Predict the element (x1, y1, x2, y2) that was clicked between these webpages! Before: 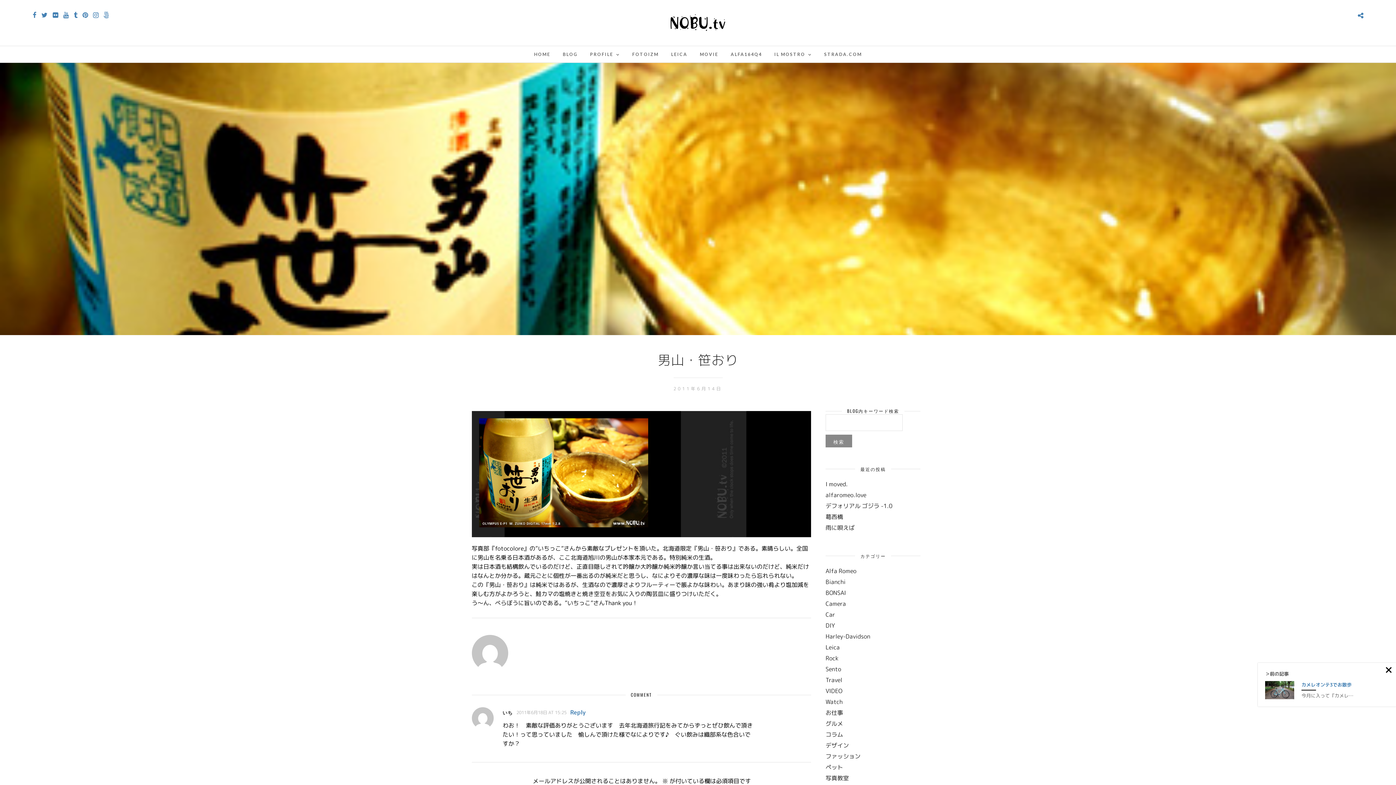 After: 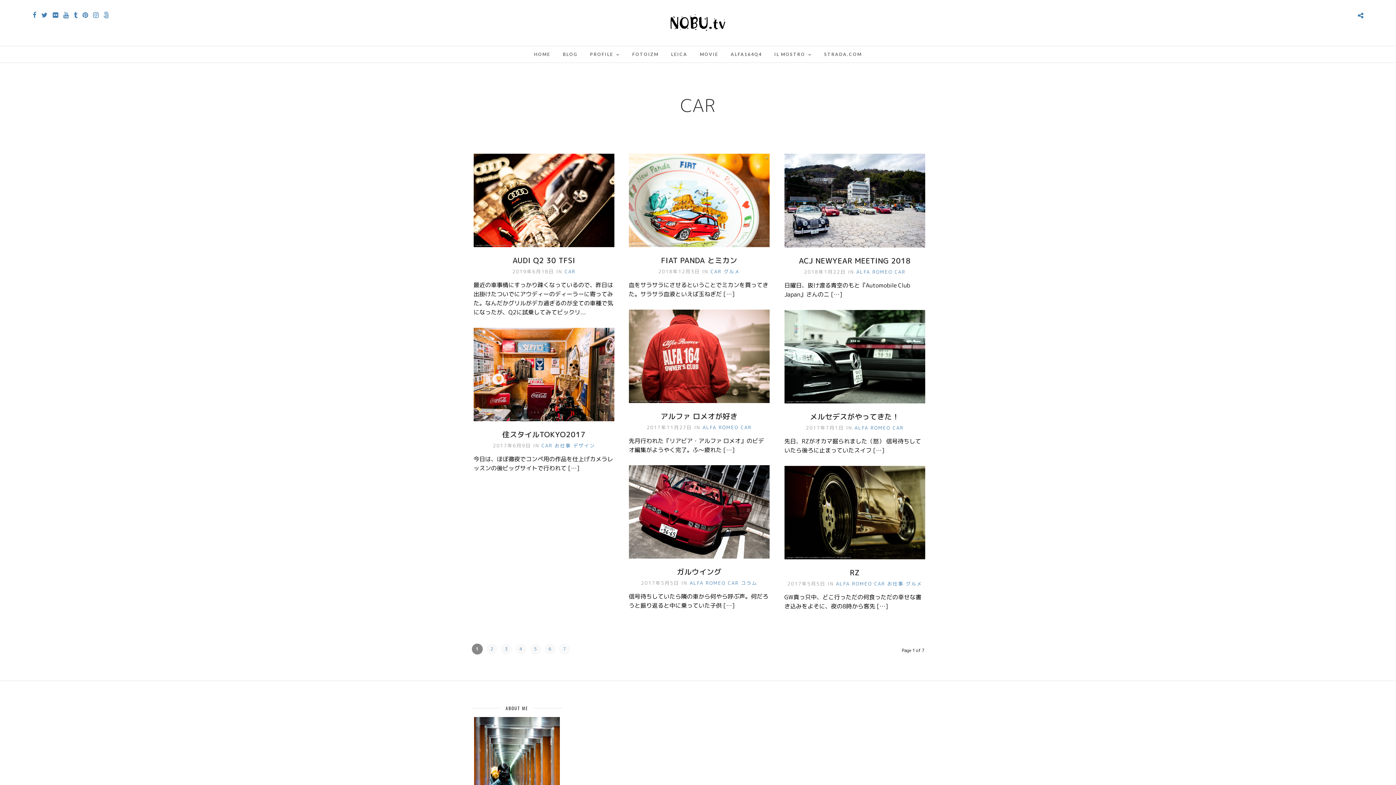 Action: label: Car bbox: (825, 610, 835, 618)